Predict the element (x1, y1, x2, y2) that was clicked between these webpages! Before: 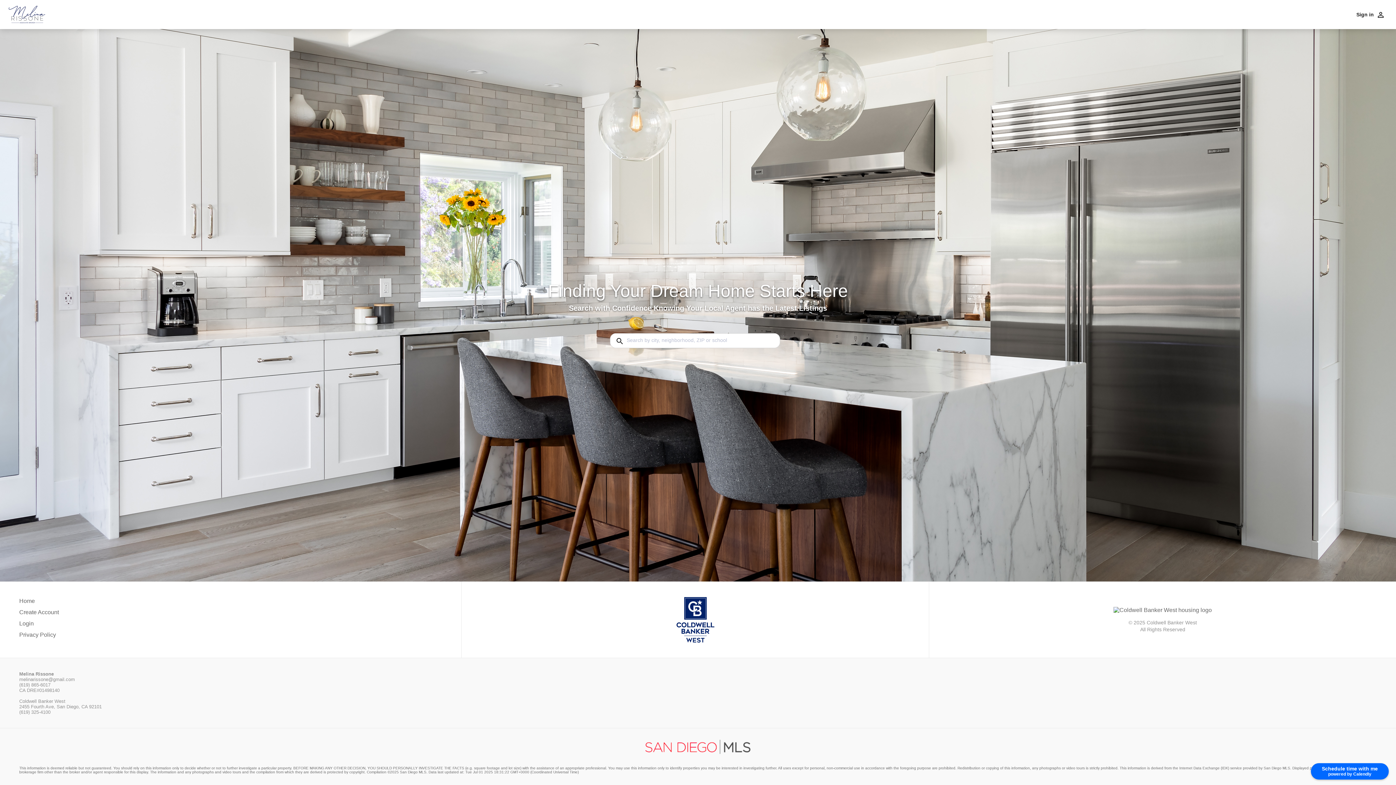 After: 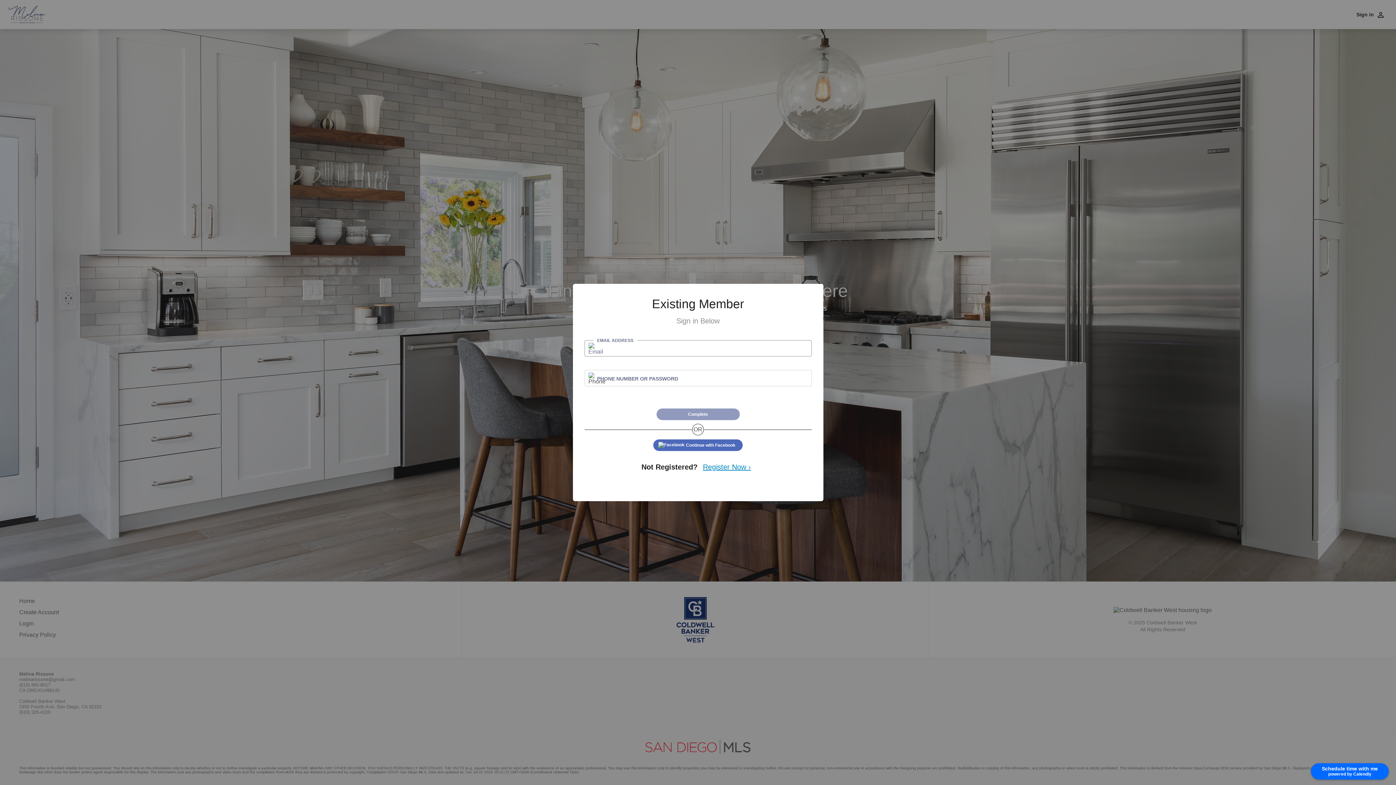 Action: label: Login bbox: (19, 620, 58, 627)